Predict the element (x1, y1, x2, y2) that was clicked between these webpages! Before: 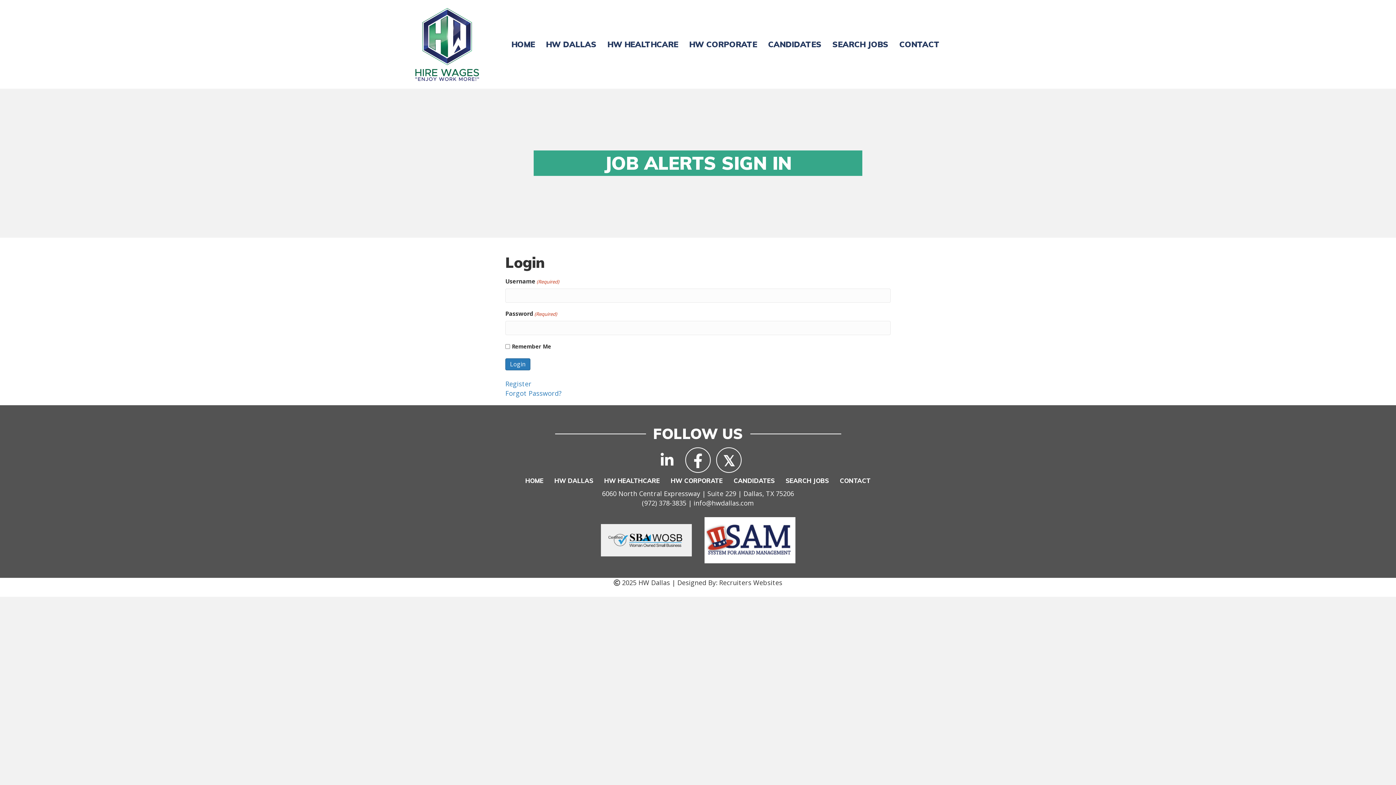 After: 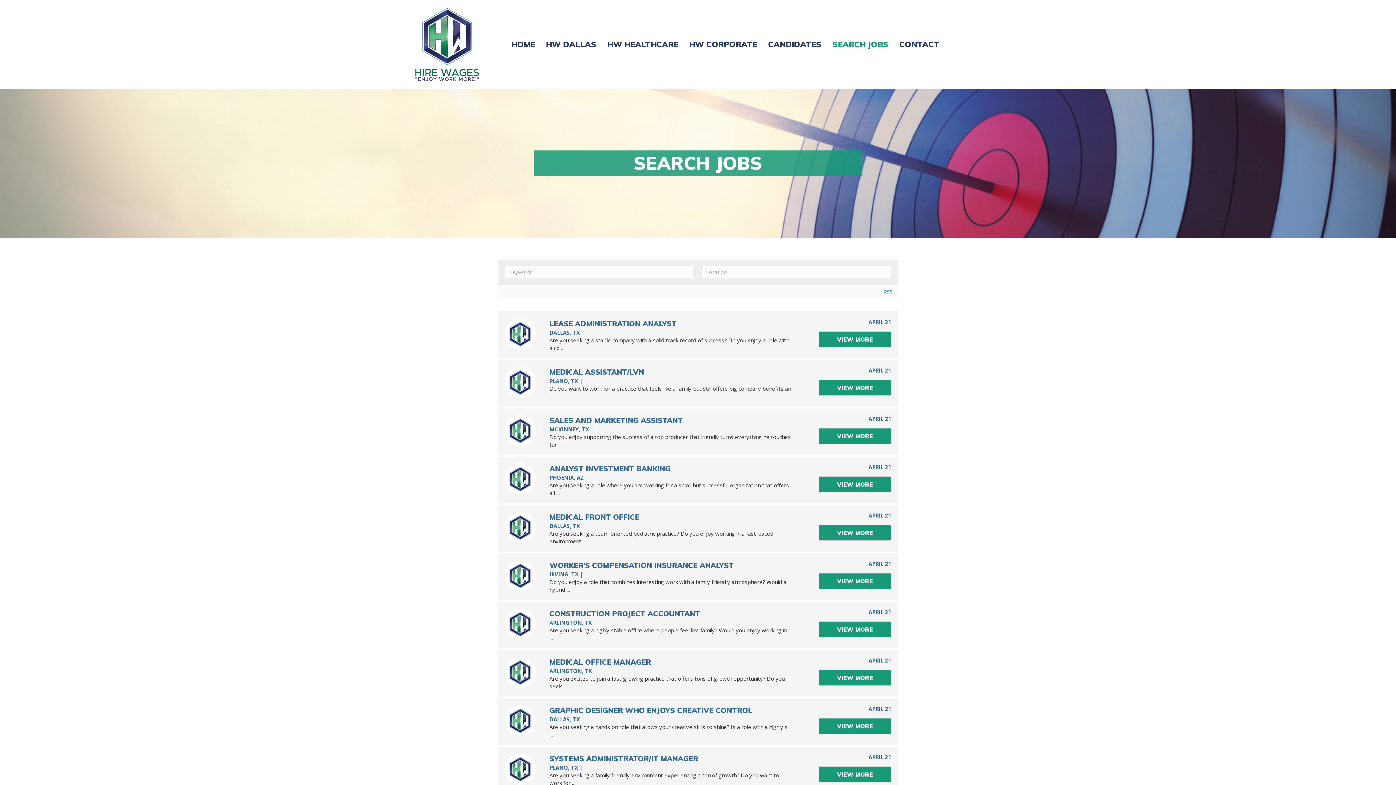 Action: label: SEARCH JOBS bbox: (827, 35, 894, 53)